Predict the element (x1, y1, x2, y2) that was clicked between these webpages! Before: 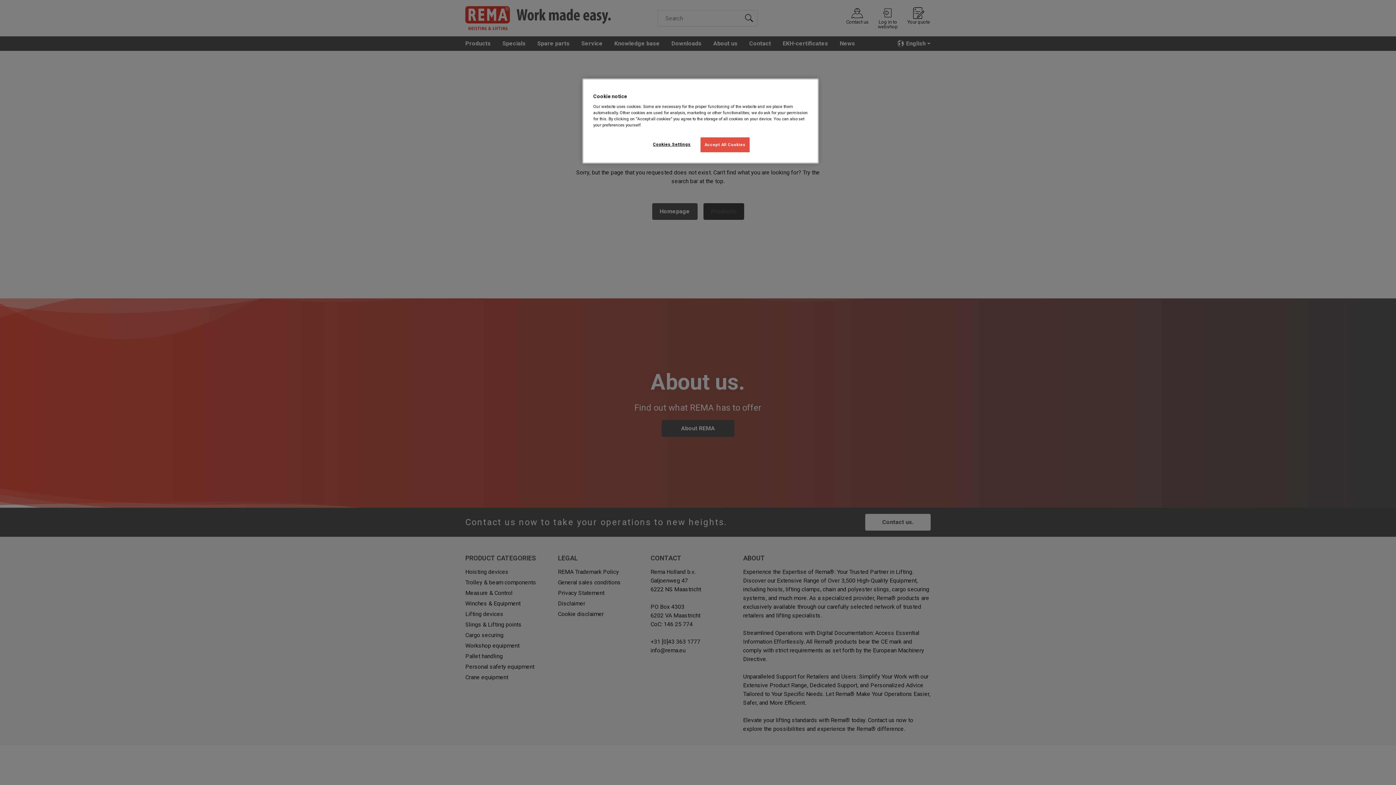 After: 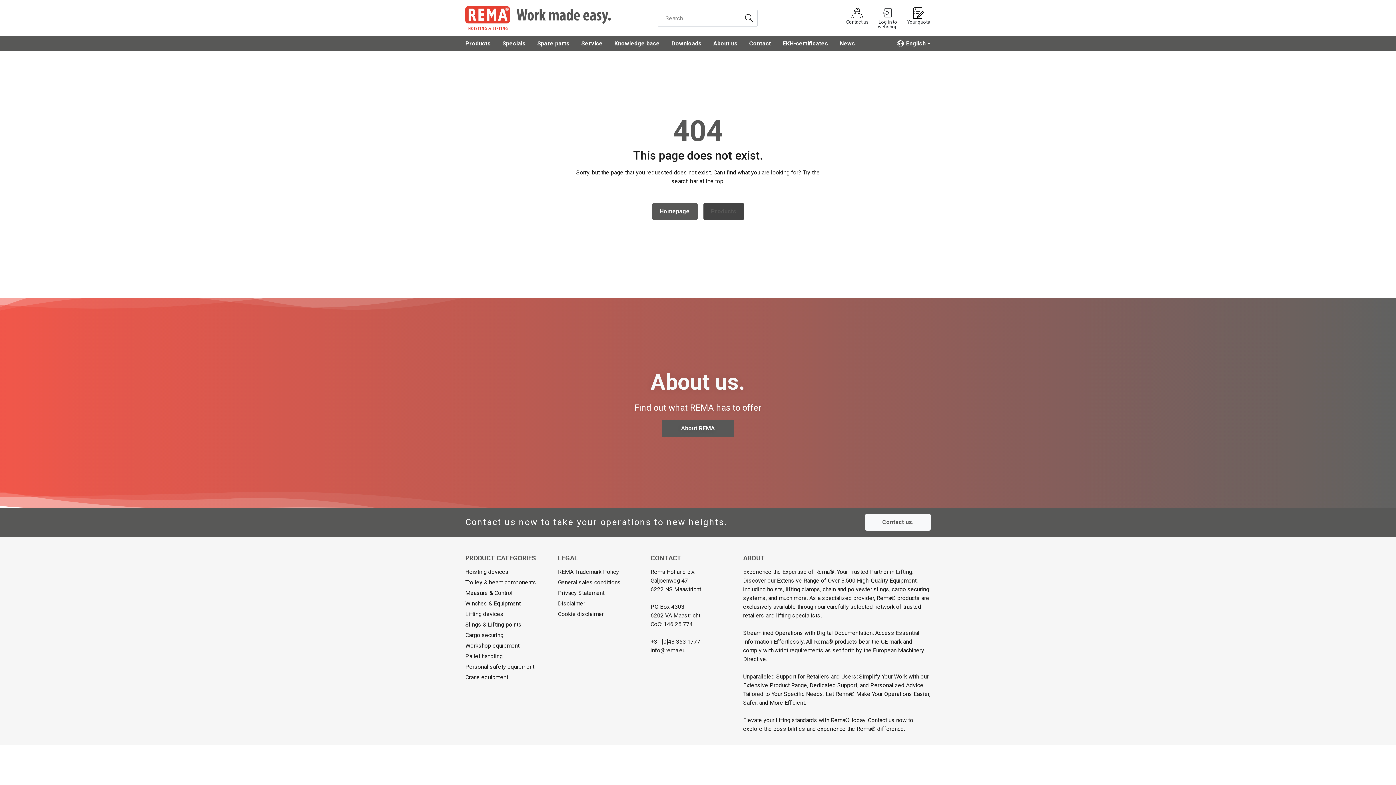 Action: bbox: (700, 137, 749, 152) label: Accept All Cookies